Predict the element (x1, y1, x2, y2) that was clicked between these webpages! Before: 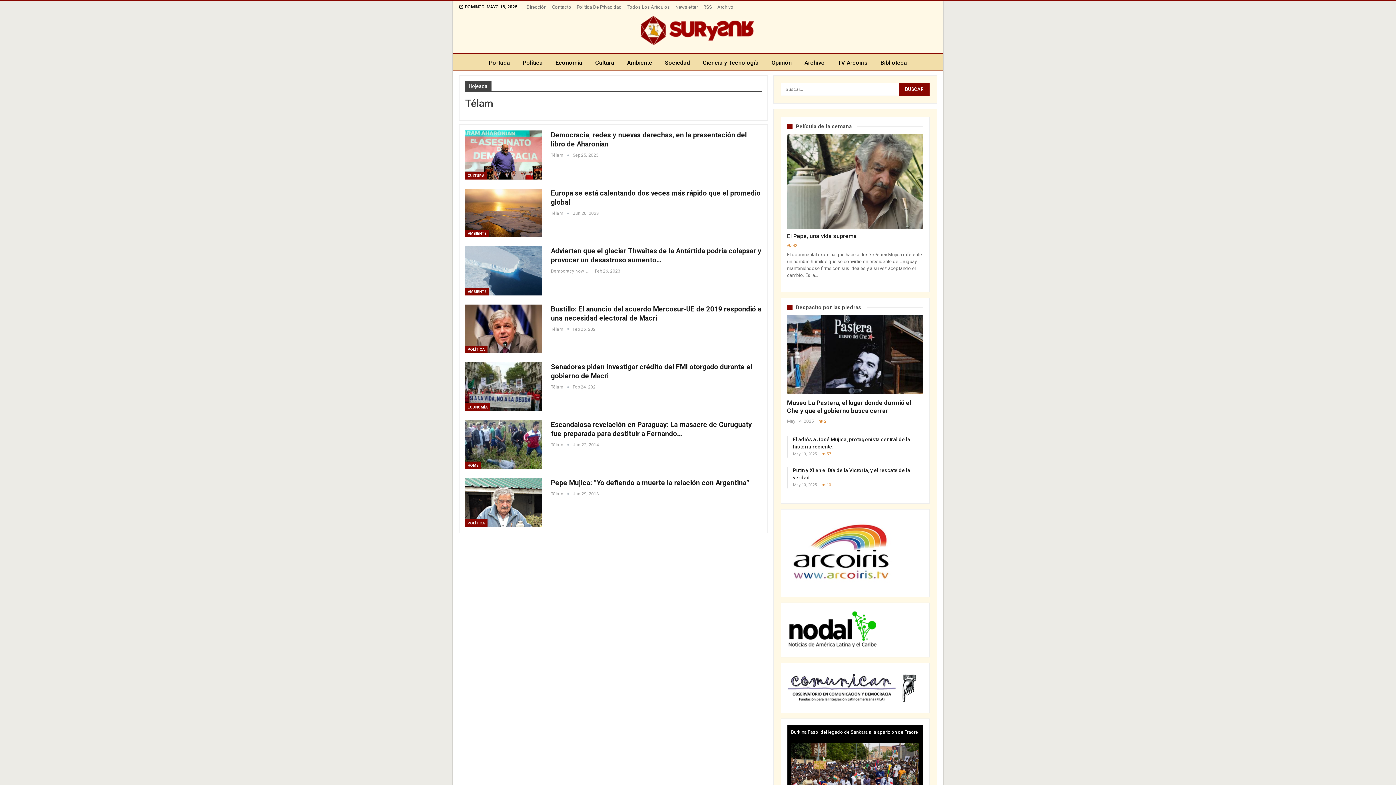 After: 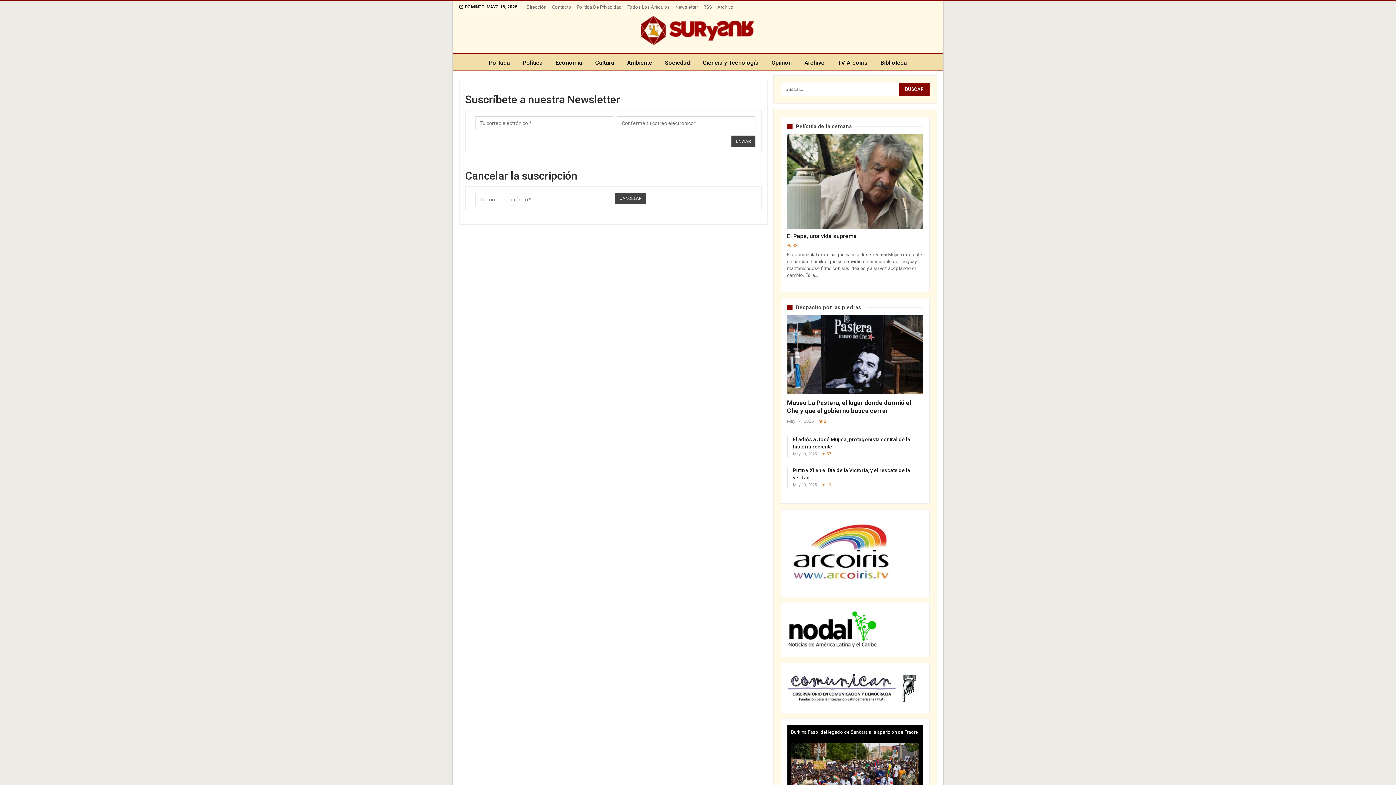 Action: label: Newsletter bbox: (675, 4, 698, 9)